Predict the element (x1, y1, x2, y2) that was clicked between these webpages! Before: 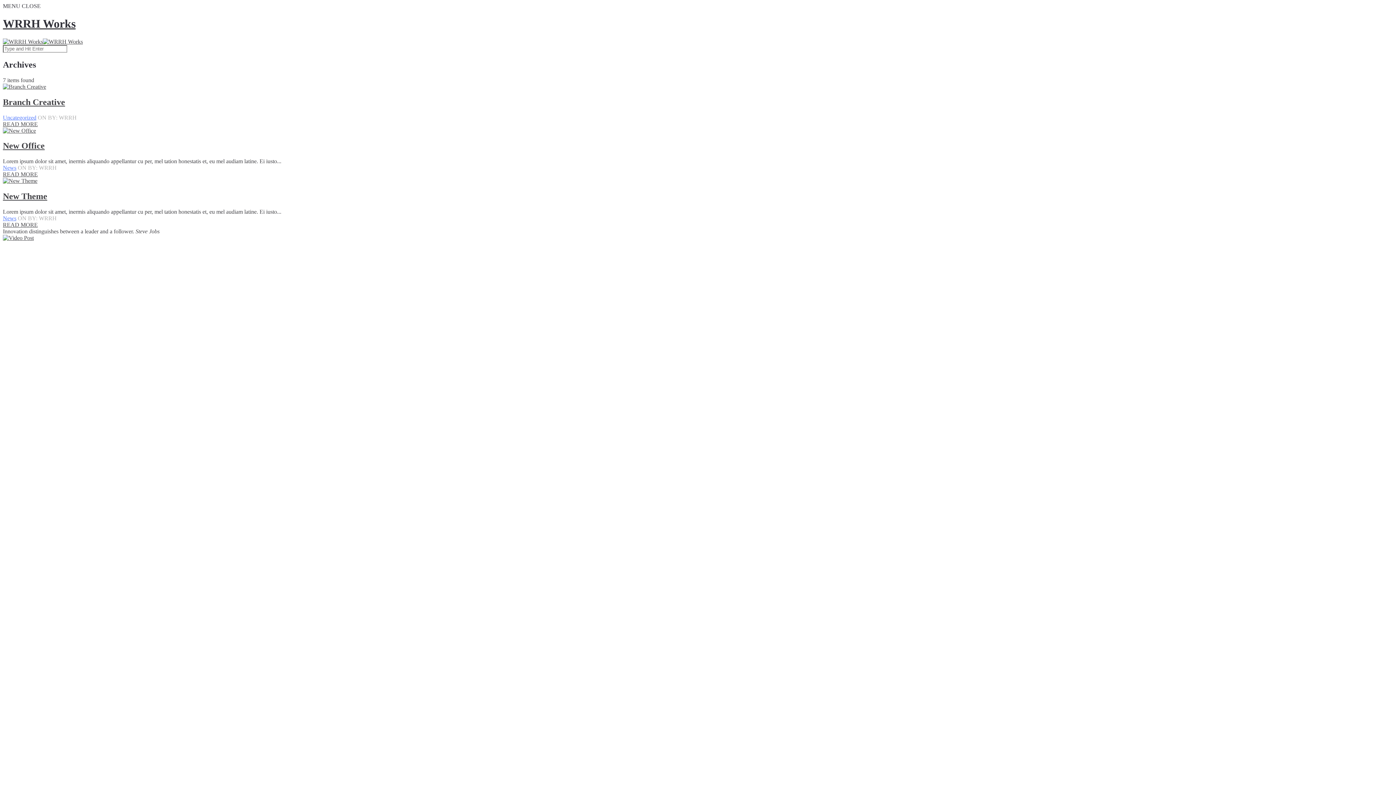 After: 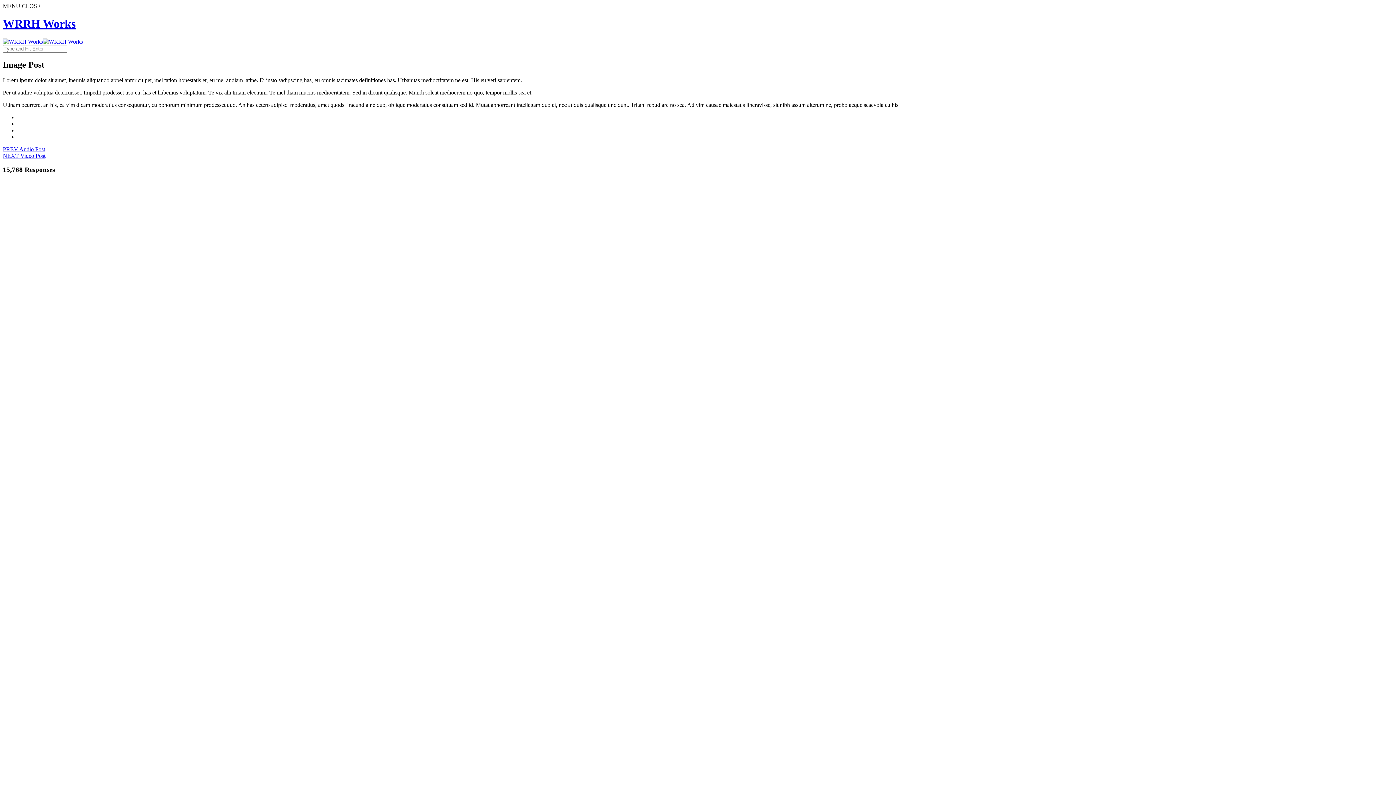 Action: bbox: (2, -266, 34, 1130)